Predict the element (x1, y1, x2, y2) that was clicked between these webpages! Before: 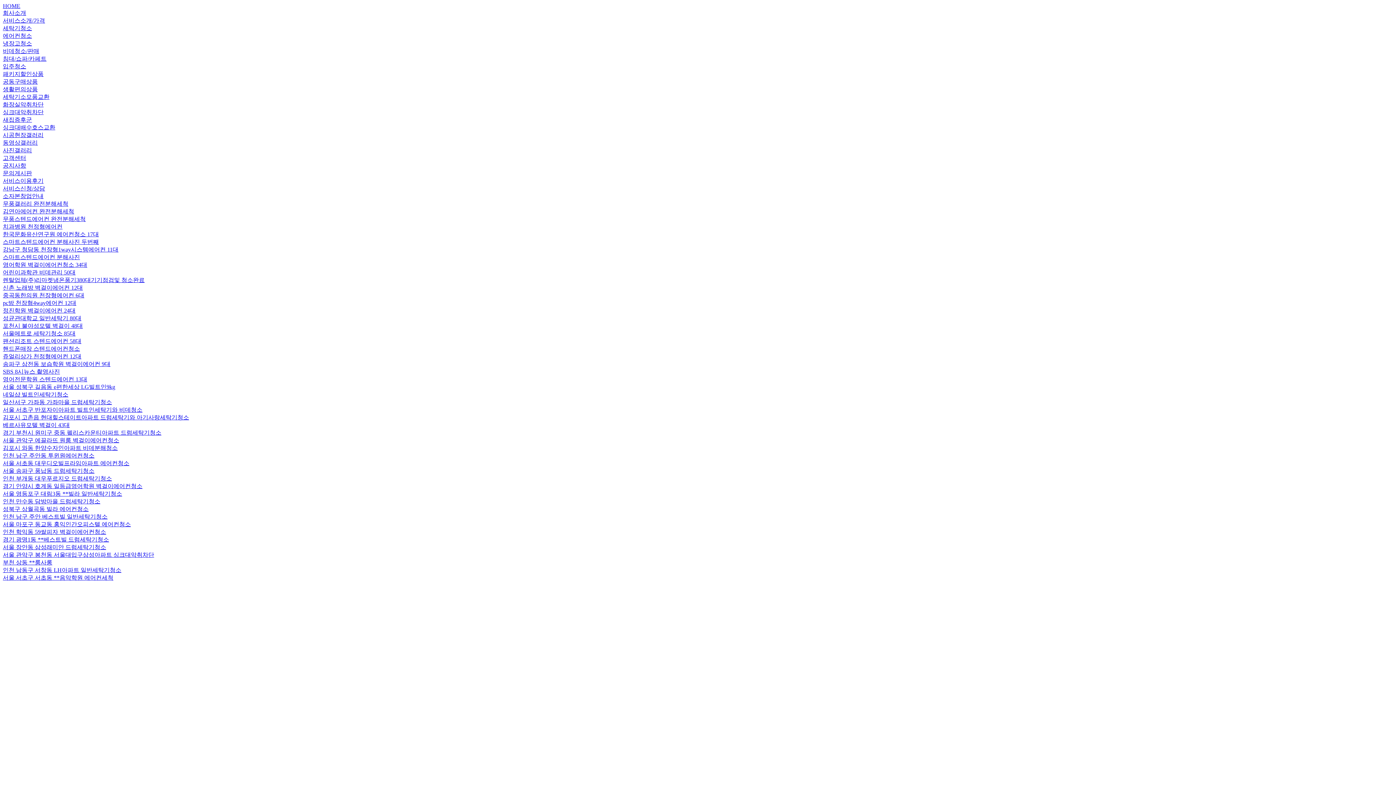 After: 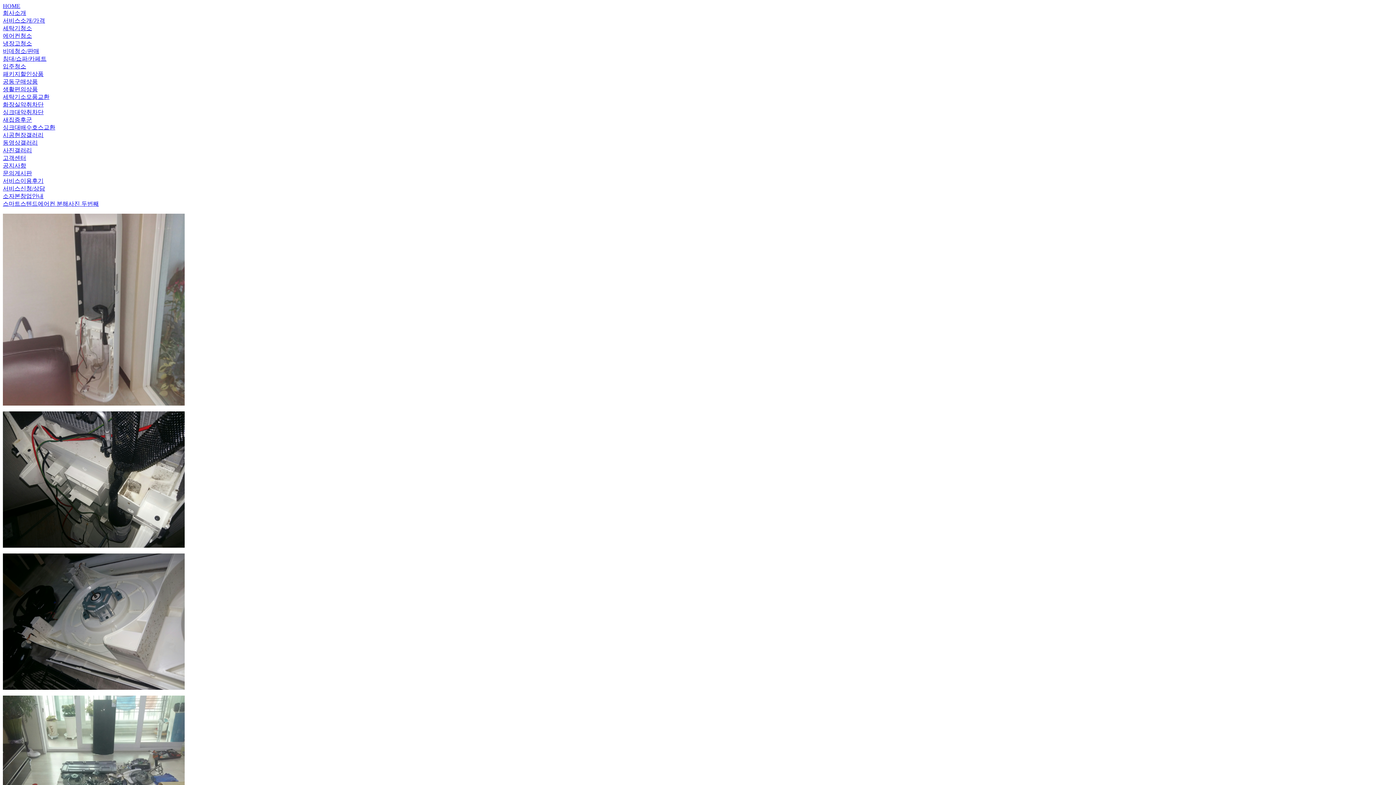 Action: label: 스마트스텐드에어컨 분해사진 두번째 bbox: (2, 238, 98, 245)